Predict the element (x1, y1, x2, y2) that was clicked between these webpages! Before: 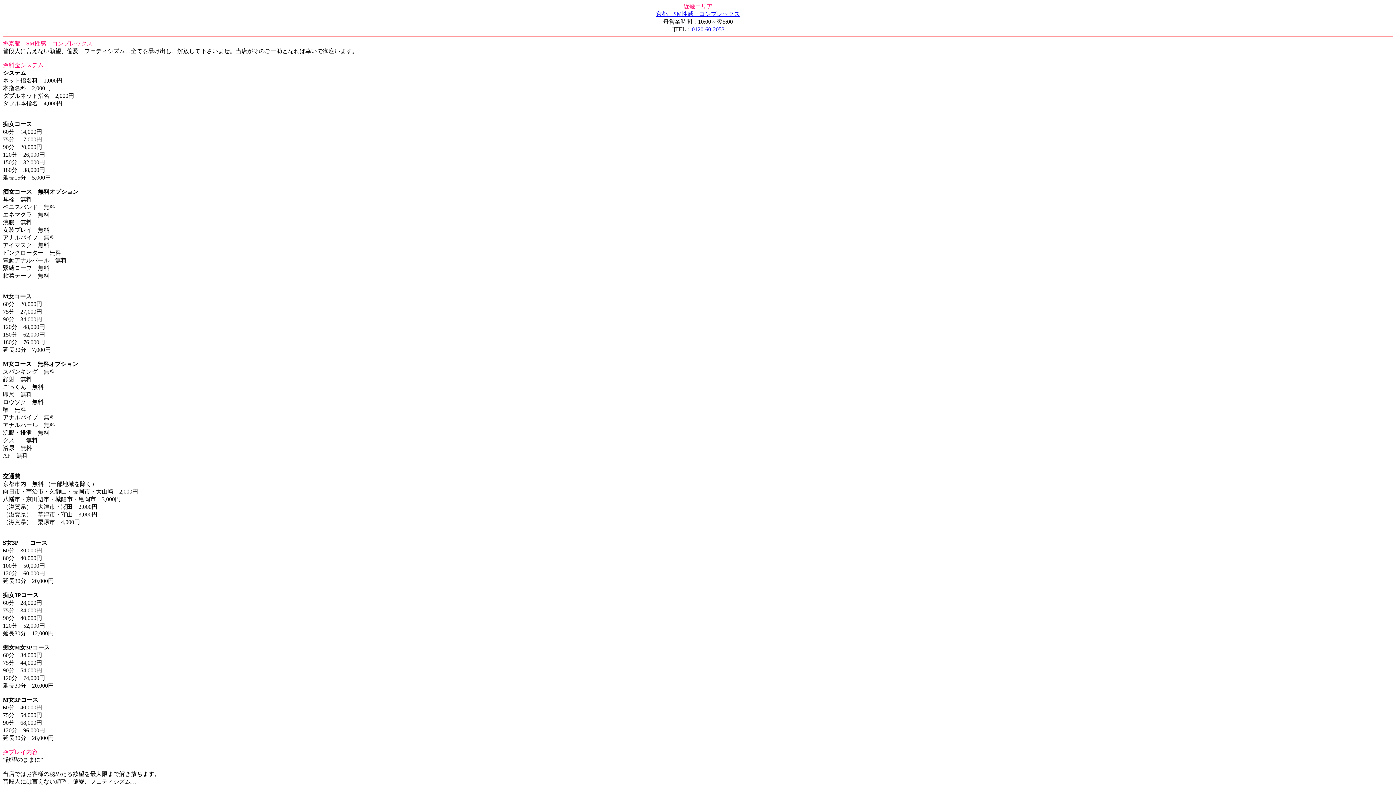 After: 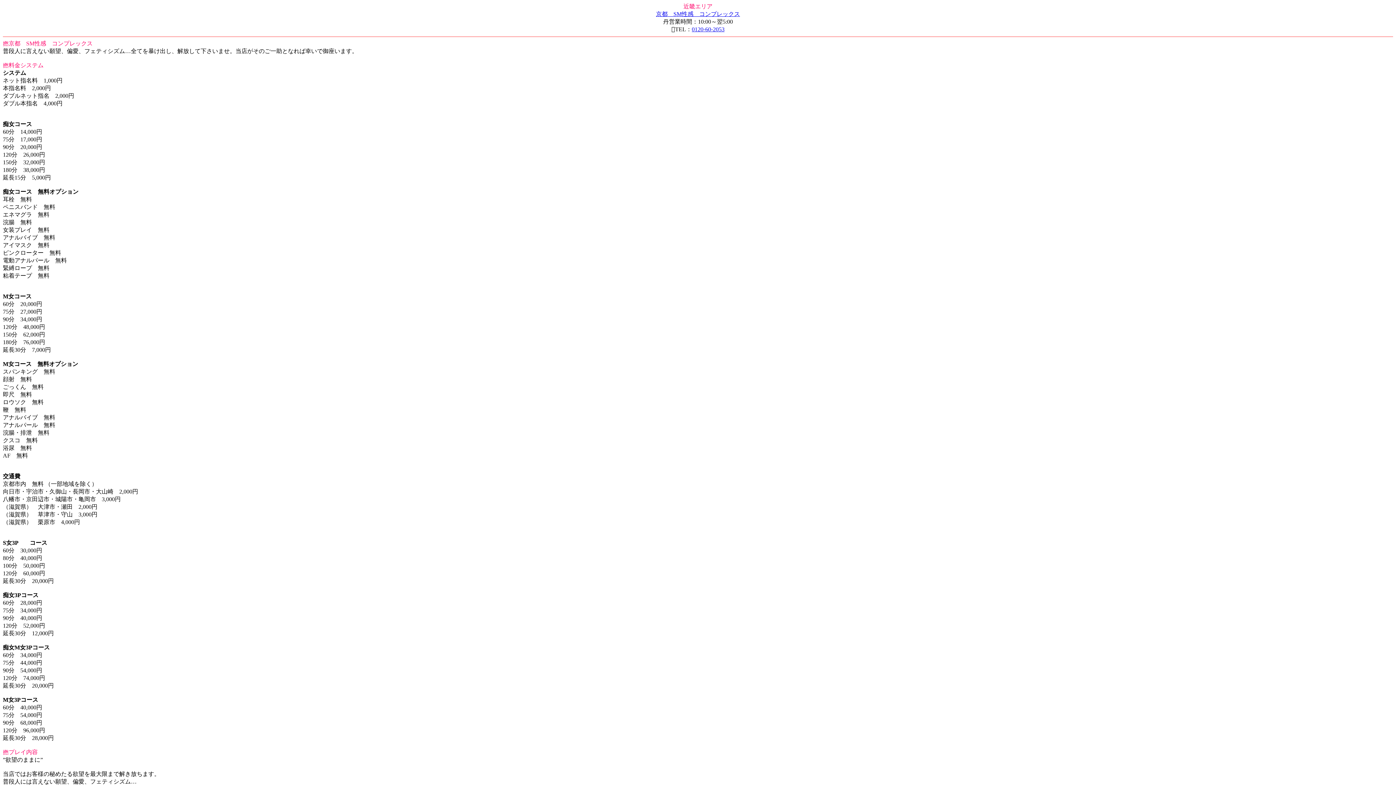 Action: label: 0120-60-2053 bbox: (692, 26, 724, 32)